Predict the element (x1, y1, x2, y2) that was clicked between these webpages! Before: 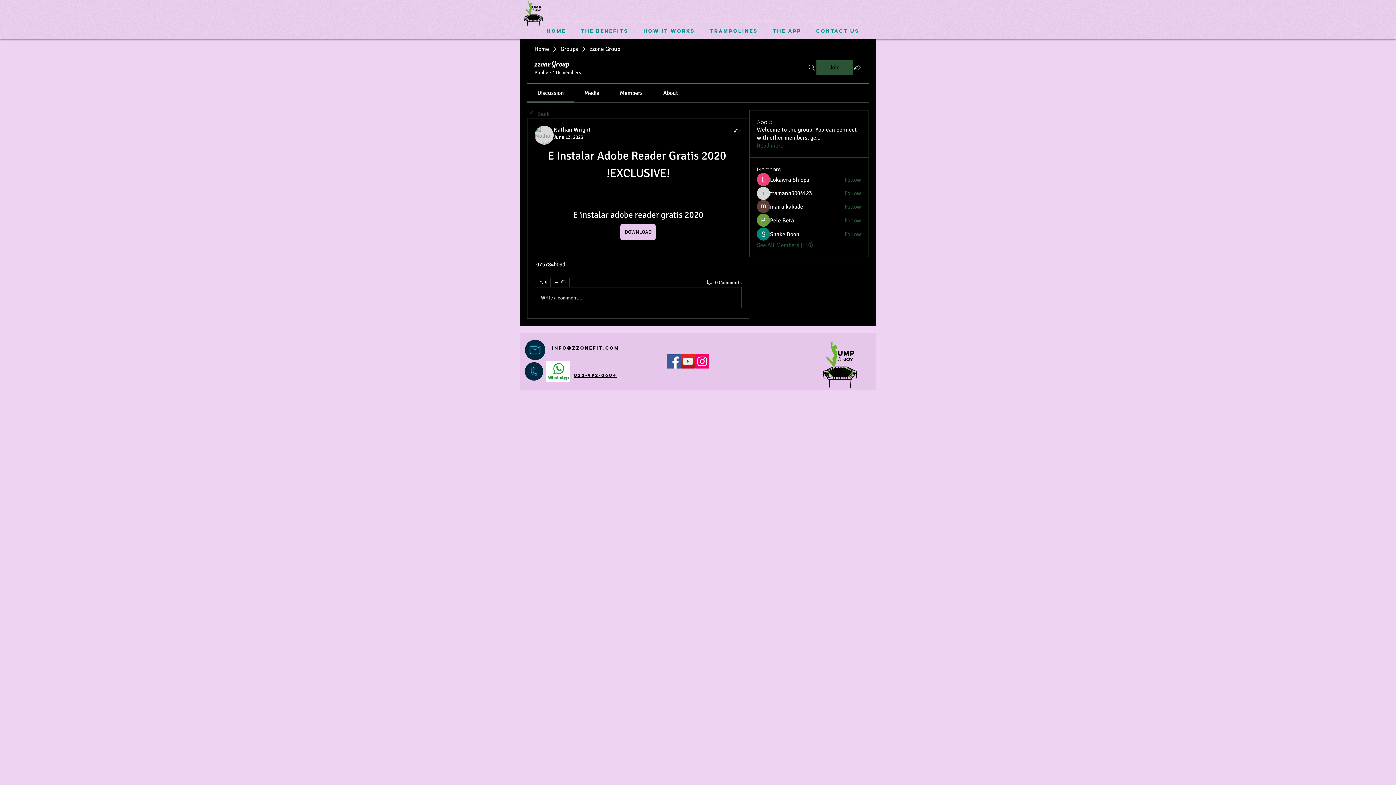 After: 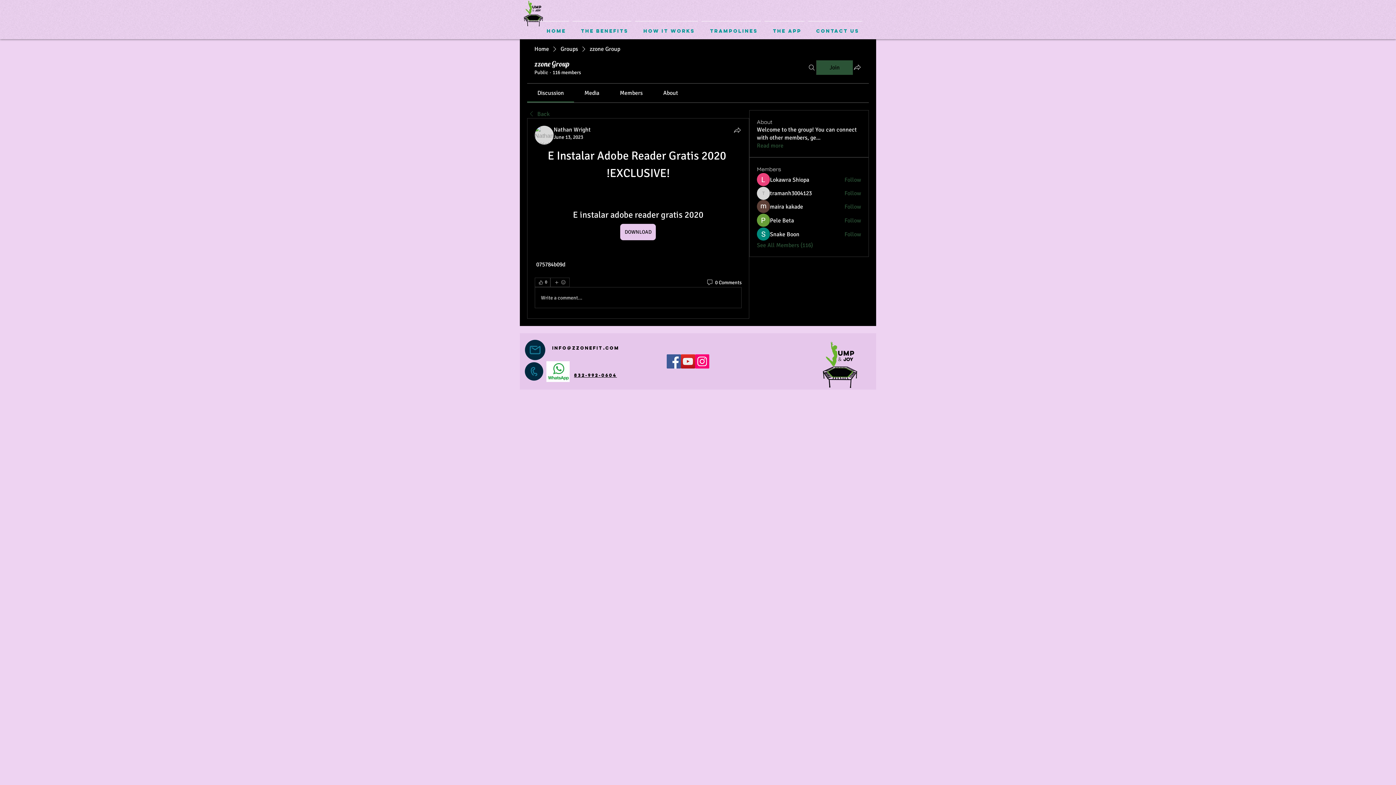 Action: label: About bbox: (663, 89, 678, 96)